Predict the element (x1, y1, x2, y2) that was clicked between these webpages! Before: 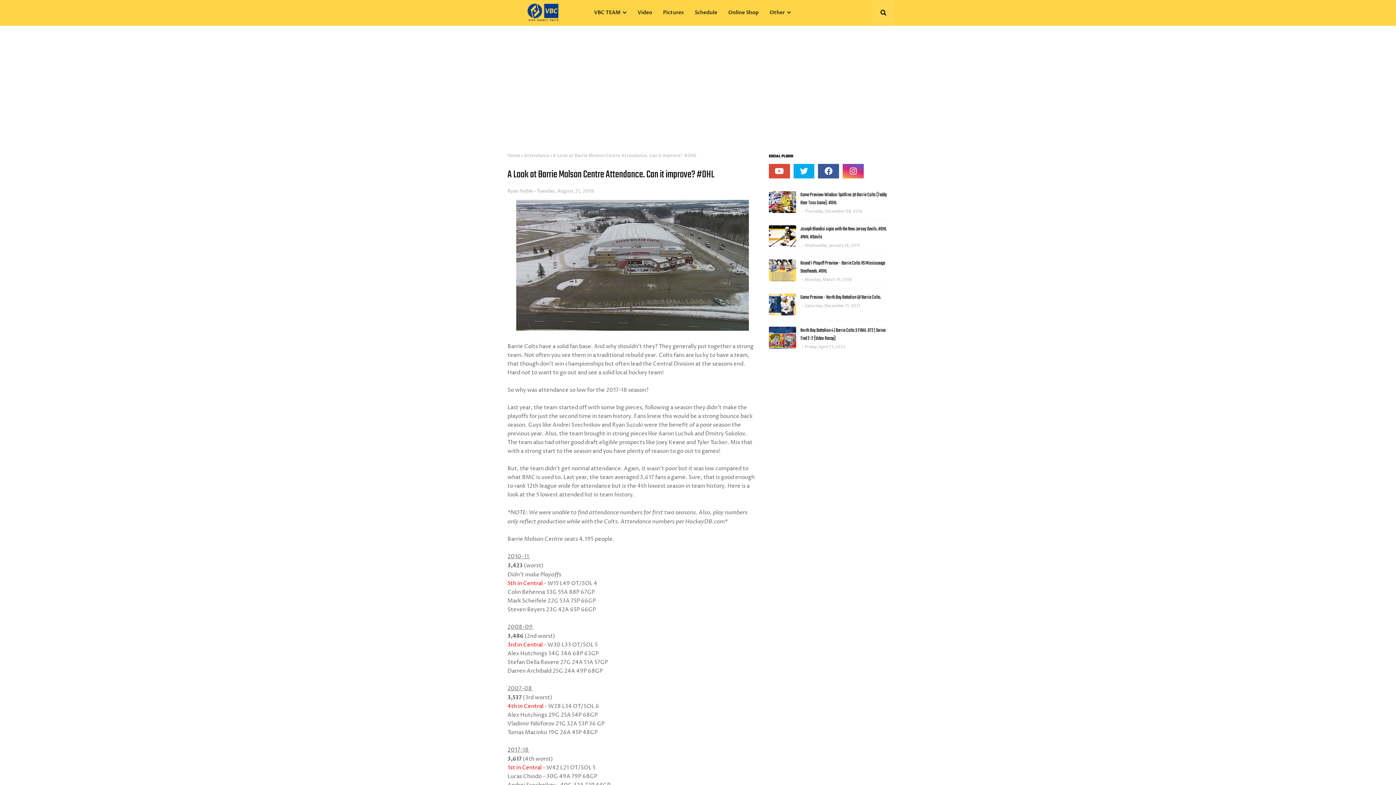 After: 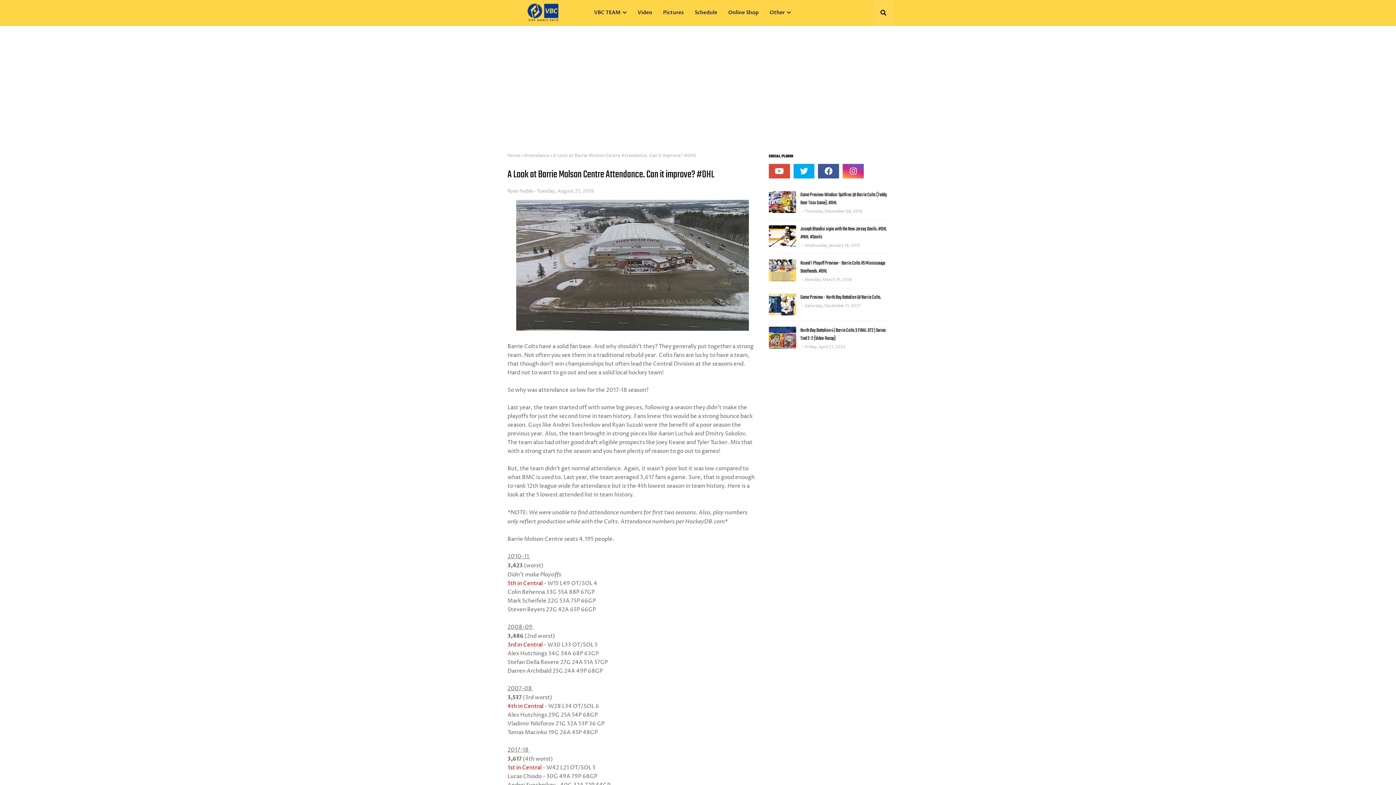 Action: bbox: (867, 164, 888, 178)